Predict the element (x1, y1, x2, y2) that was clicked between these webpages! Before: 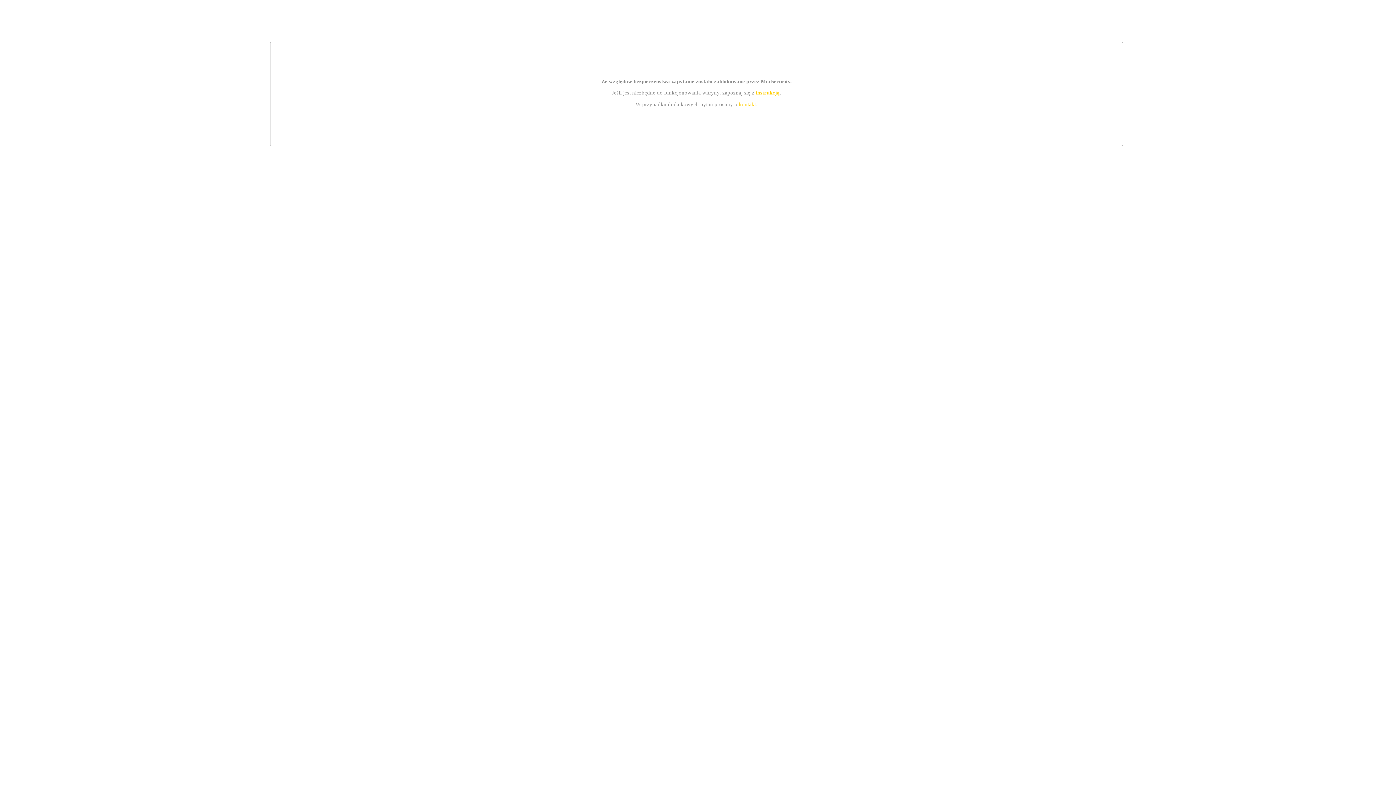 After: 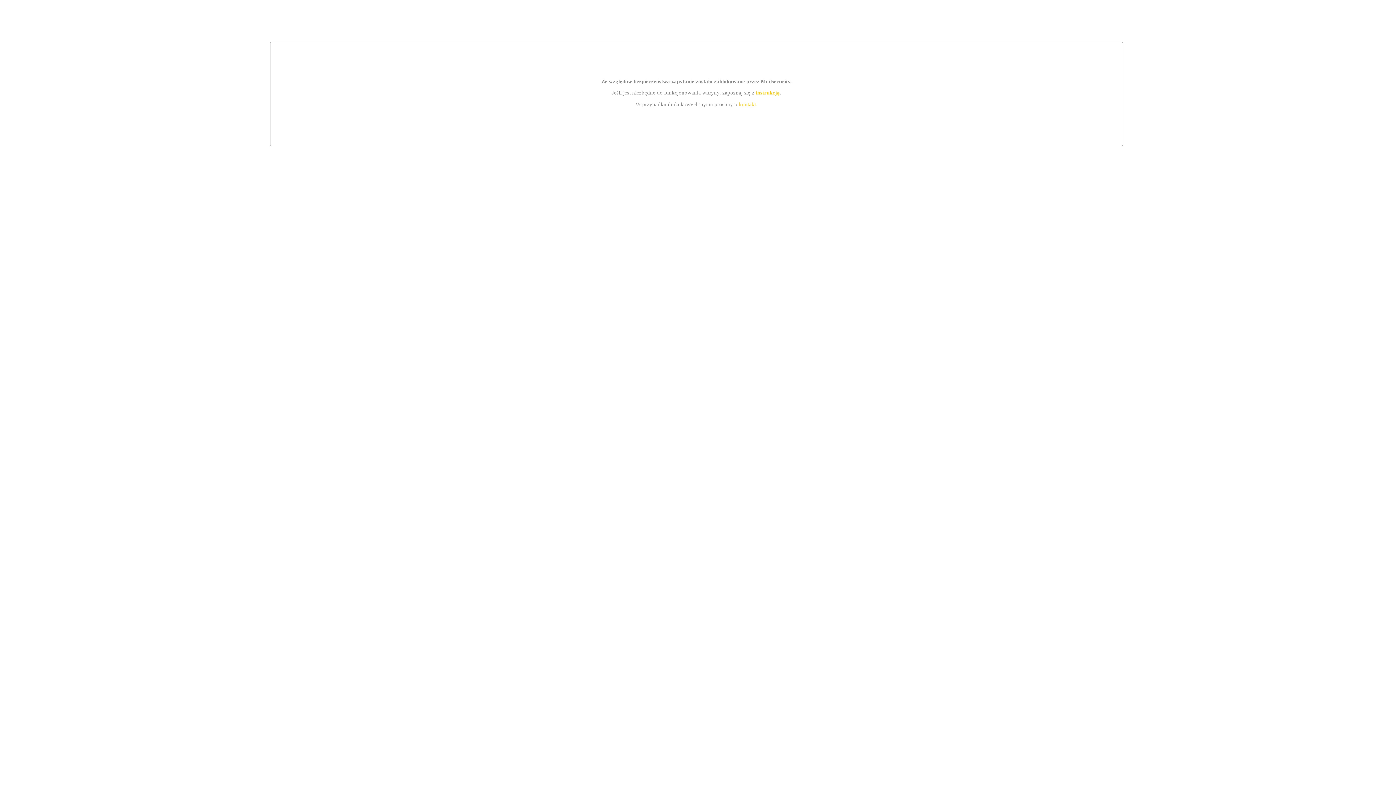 Action: label: instrukcją bbox: (755, 89, 779, 95)